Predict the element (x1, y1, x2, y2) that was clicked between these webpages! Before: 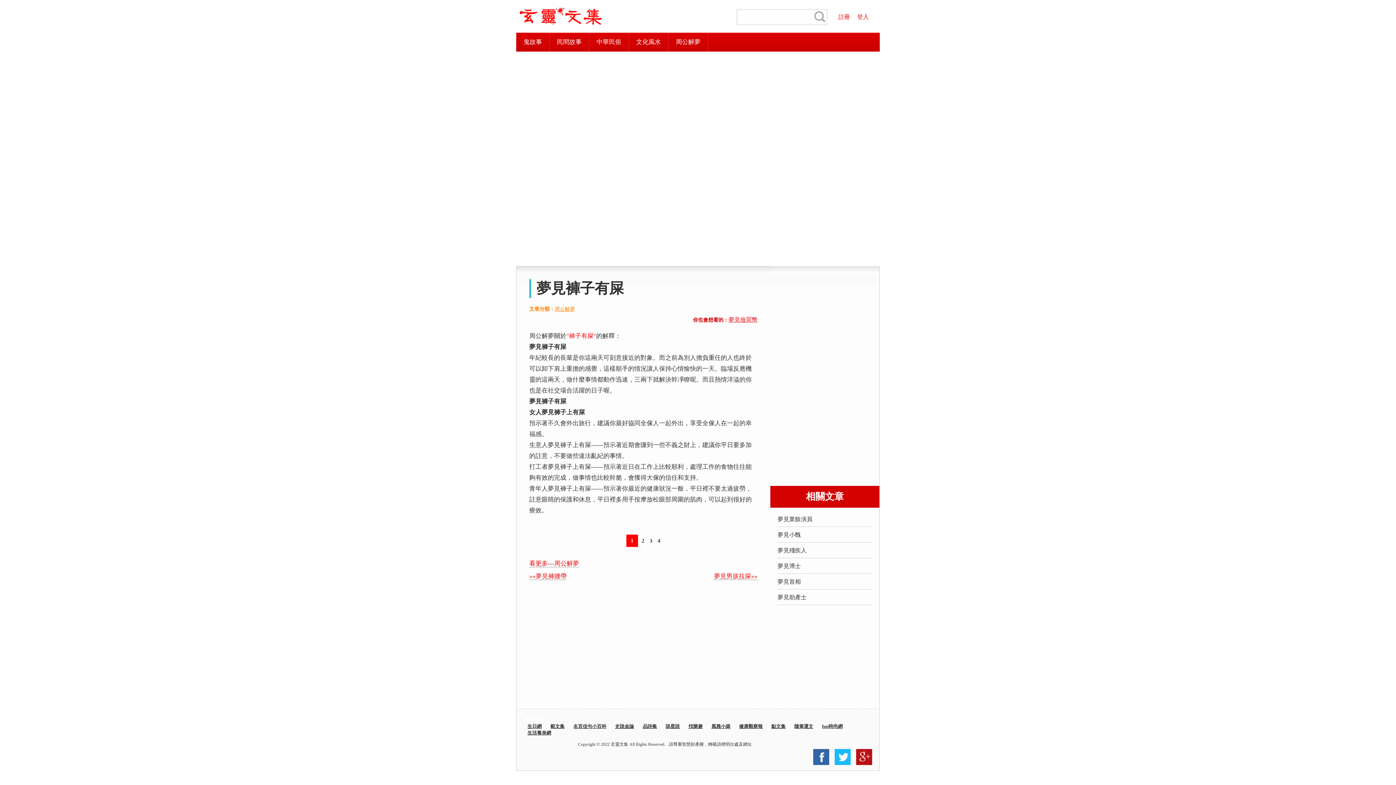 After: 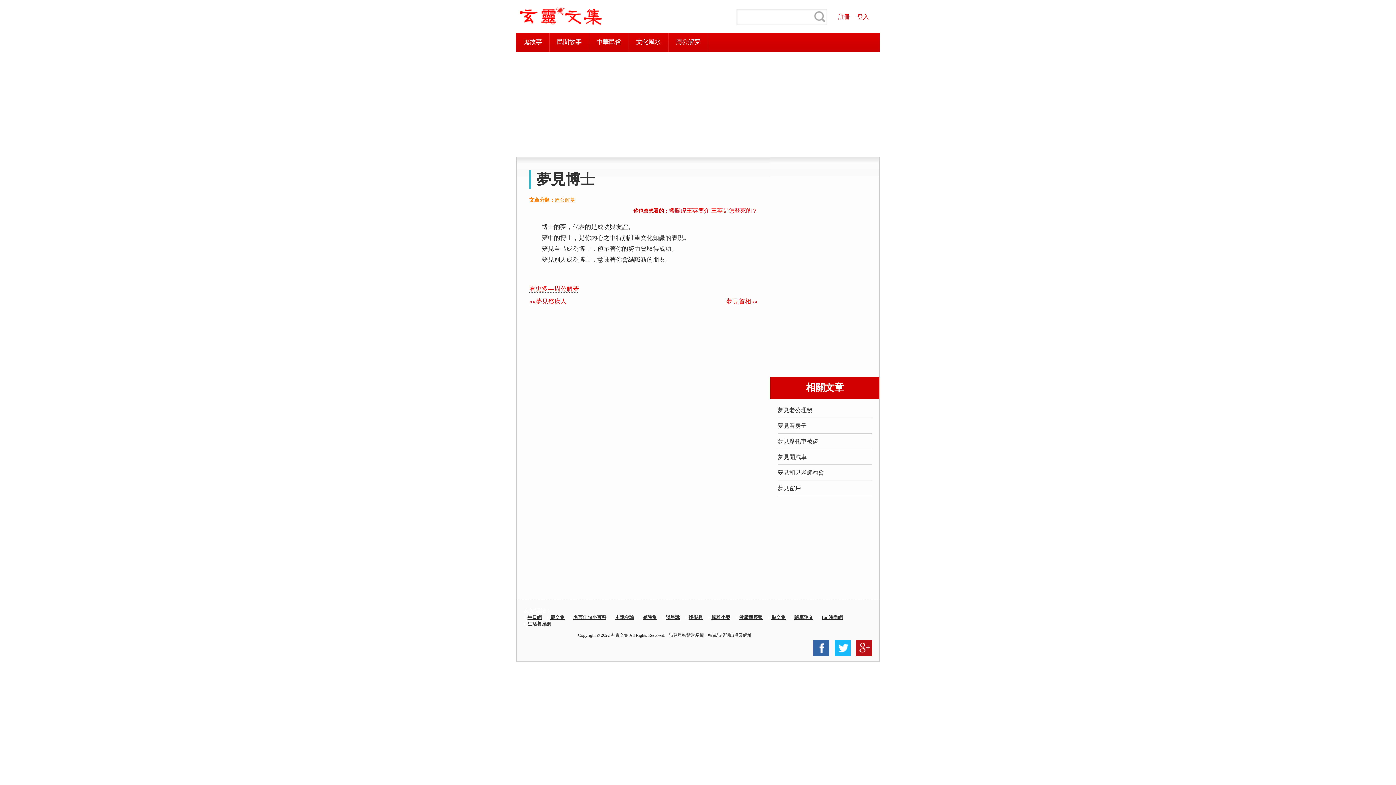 Action: label: 夢見博士 bbox: (777, 558, 872, 573)